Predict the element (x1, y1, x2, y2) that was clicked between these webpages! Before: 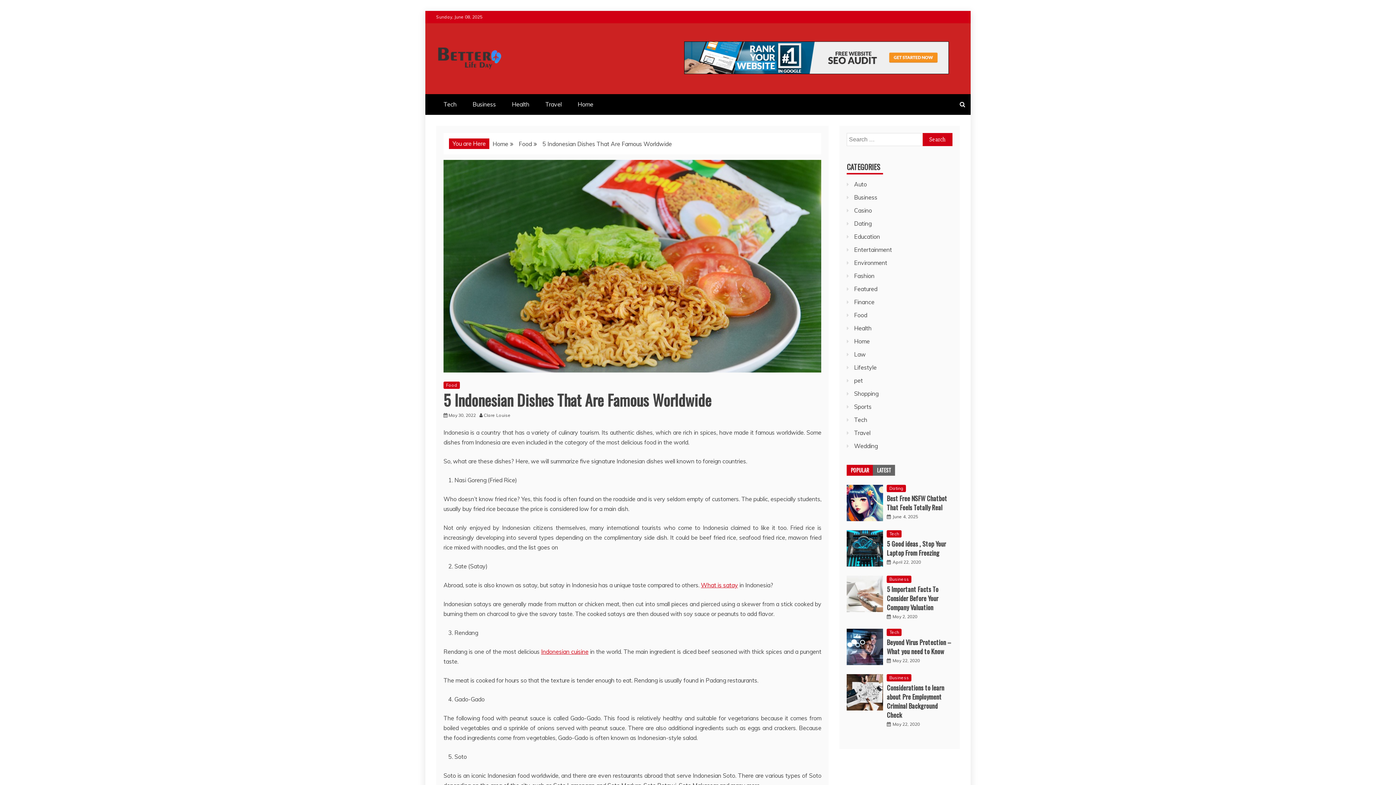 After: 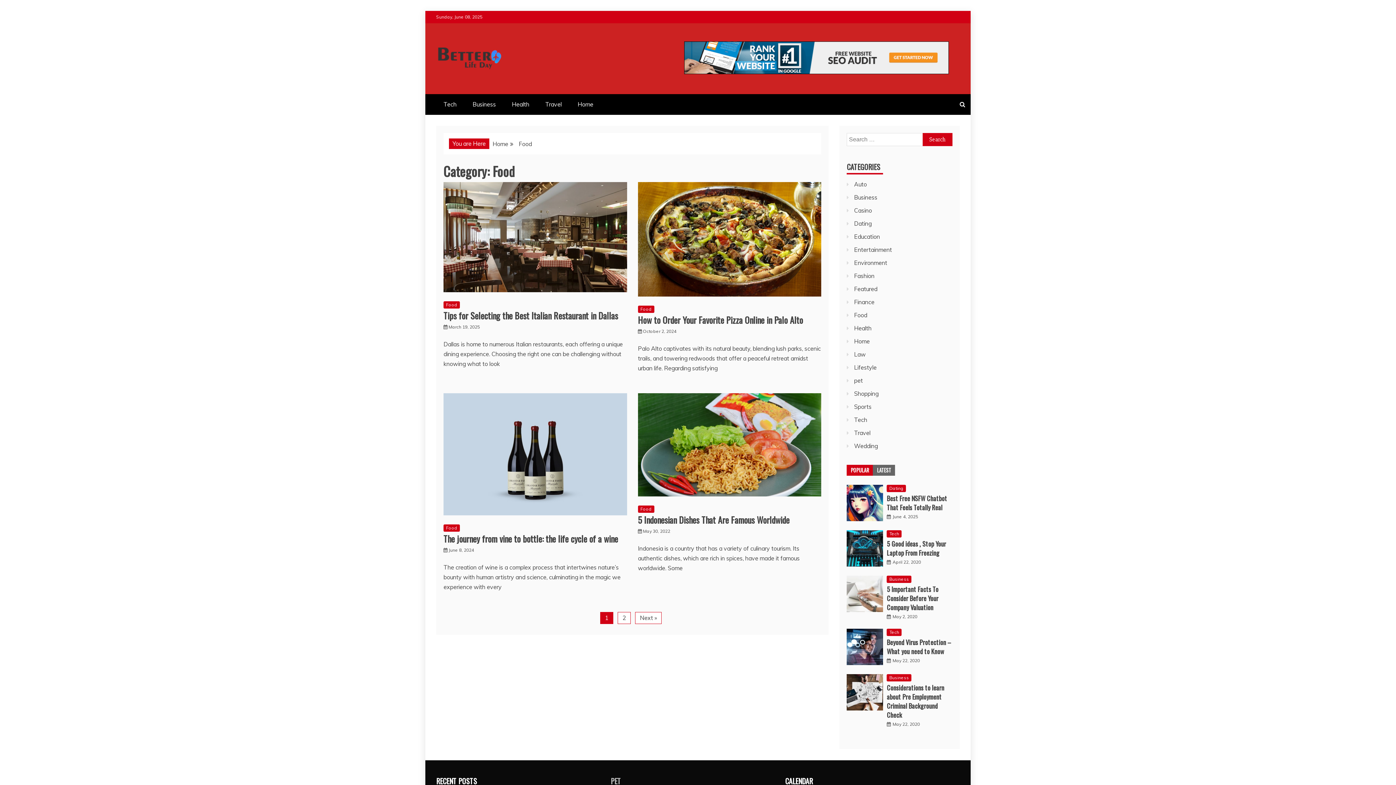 Action: bbox: (854, 311, 867, 318) label: Food